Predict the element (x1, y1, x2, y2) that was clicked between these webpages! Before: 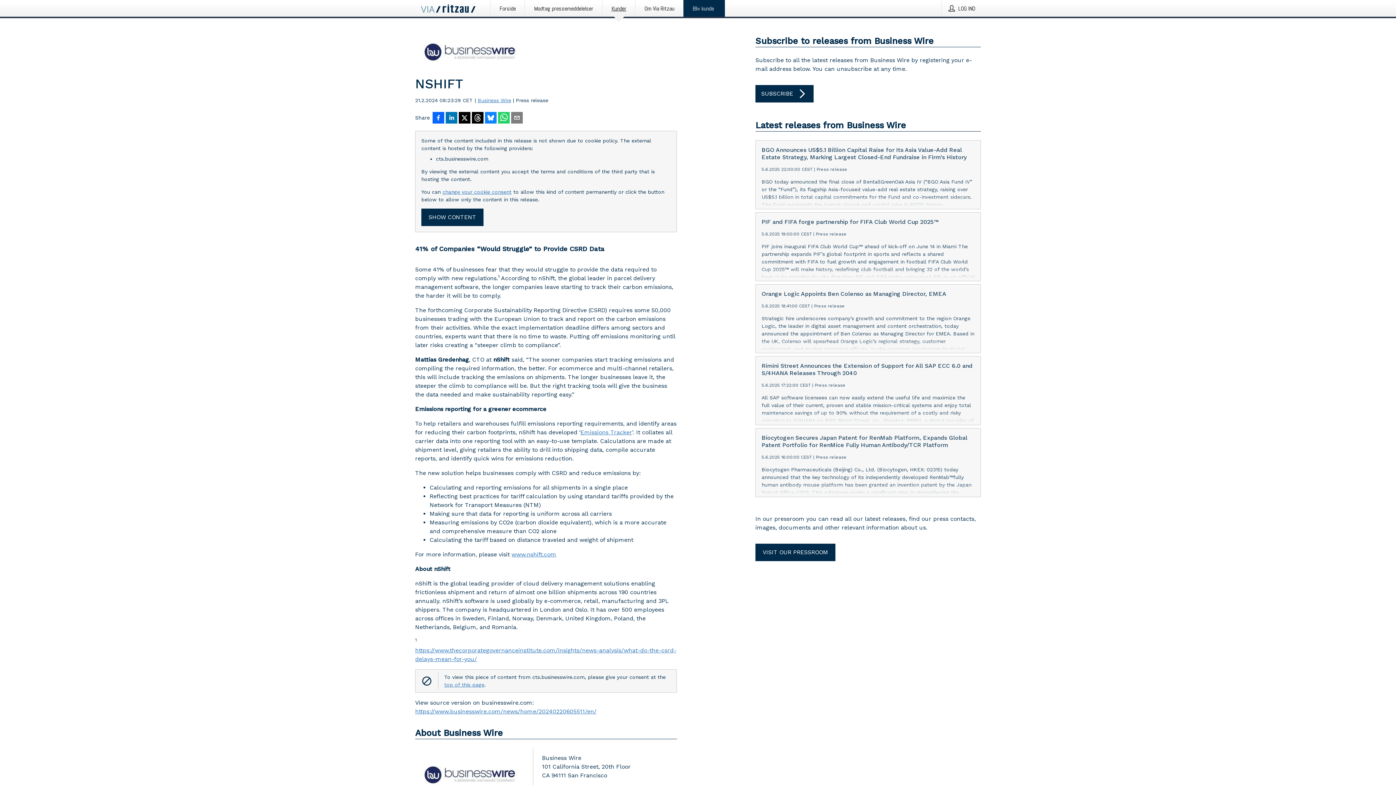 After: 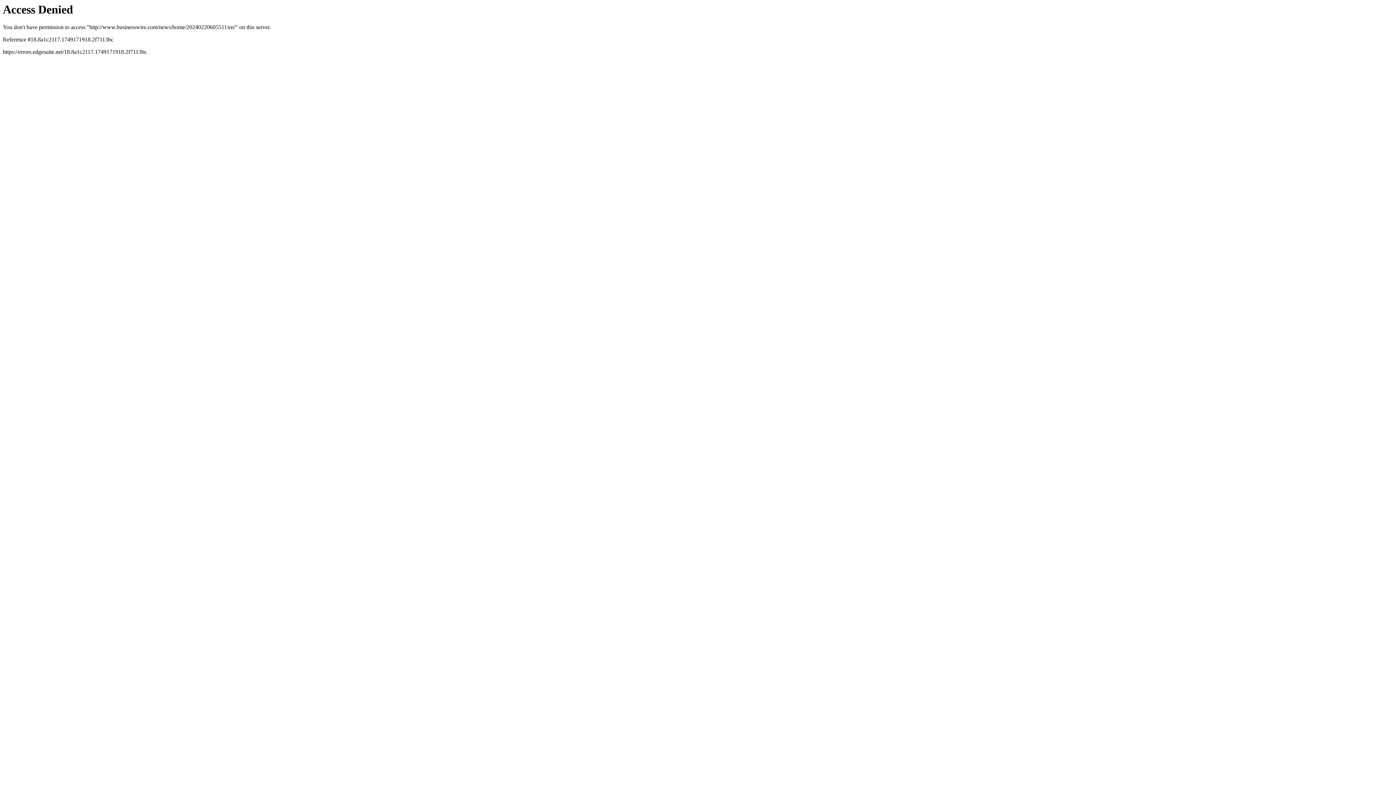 Action: label: https://www.businesswire.com/news/home/20240220605511/en/ bbox: (415, 707, 596, 716)